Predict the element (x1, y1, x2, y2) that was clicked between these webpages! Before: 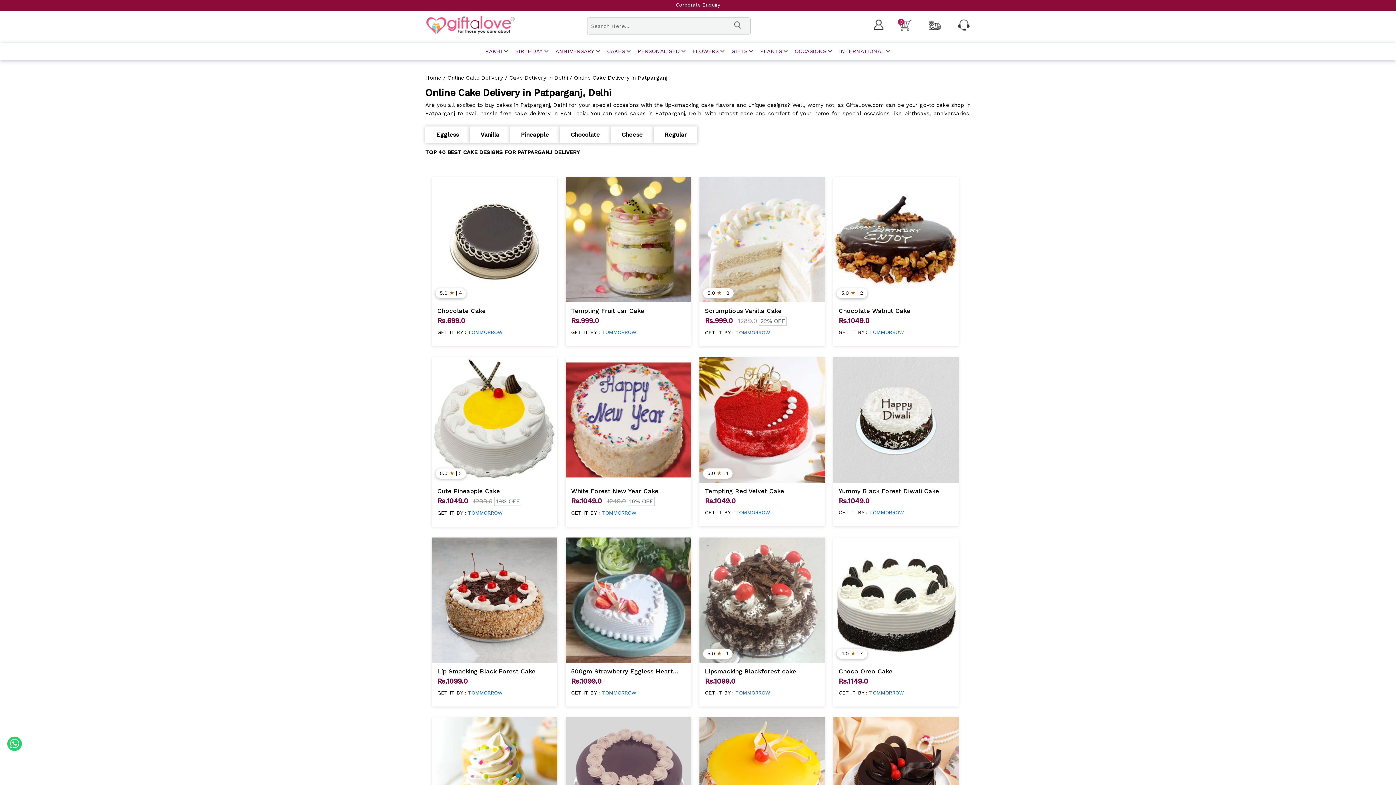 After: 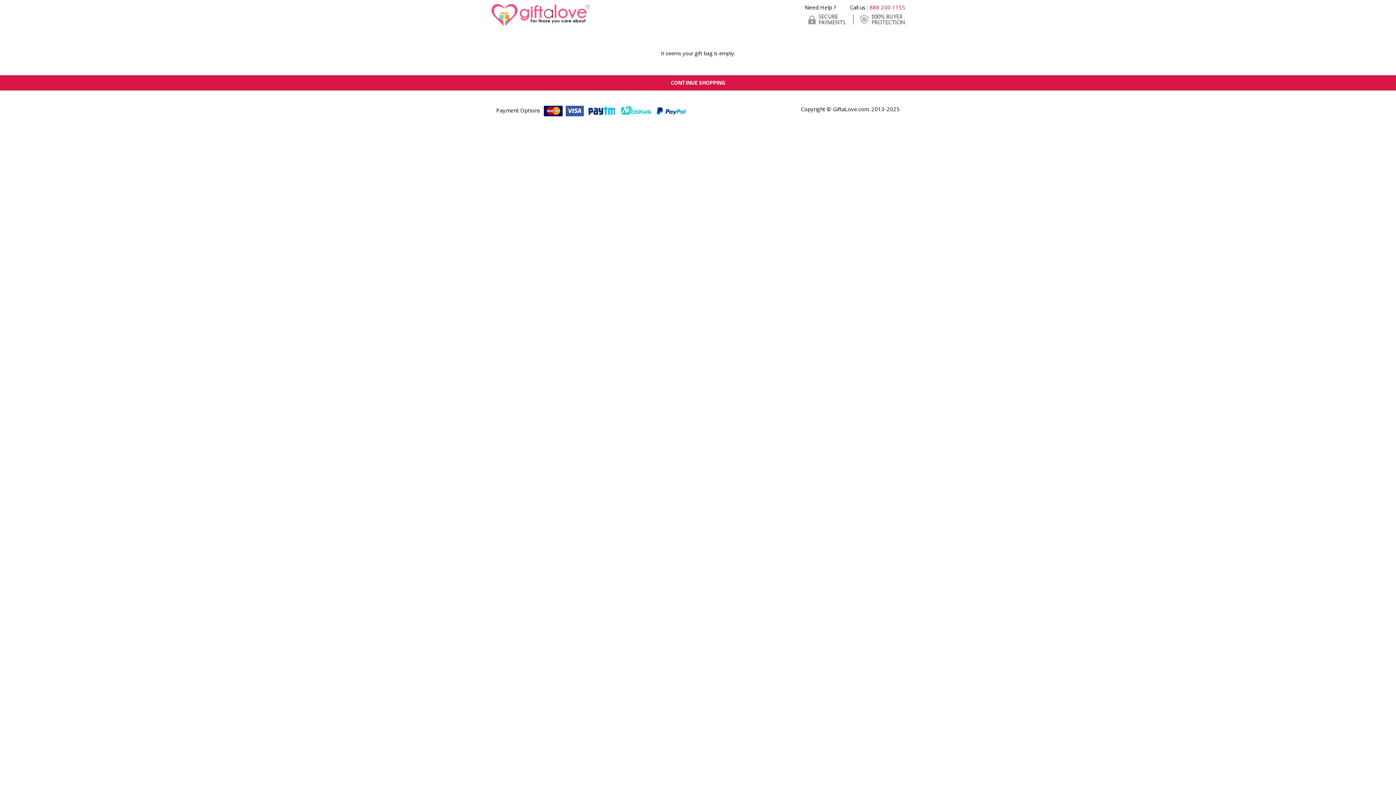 Action: label: 0 bbox: (899, 26, 912, 33)